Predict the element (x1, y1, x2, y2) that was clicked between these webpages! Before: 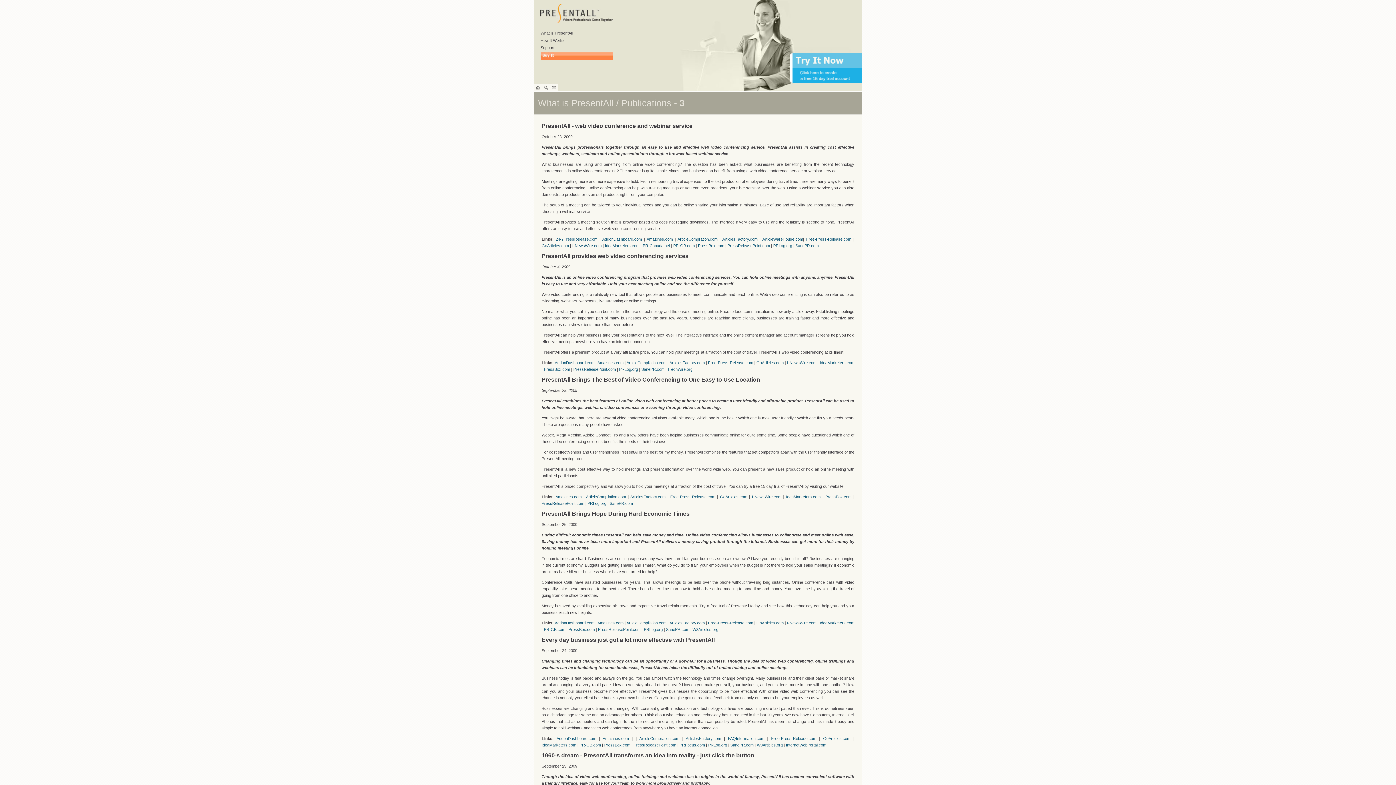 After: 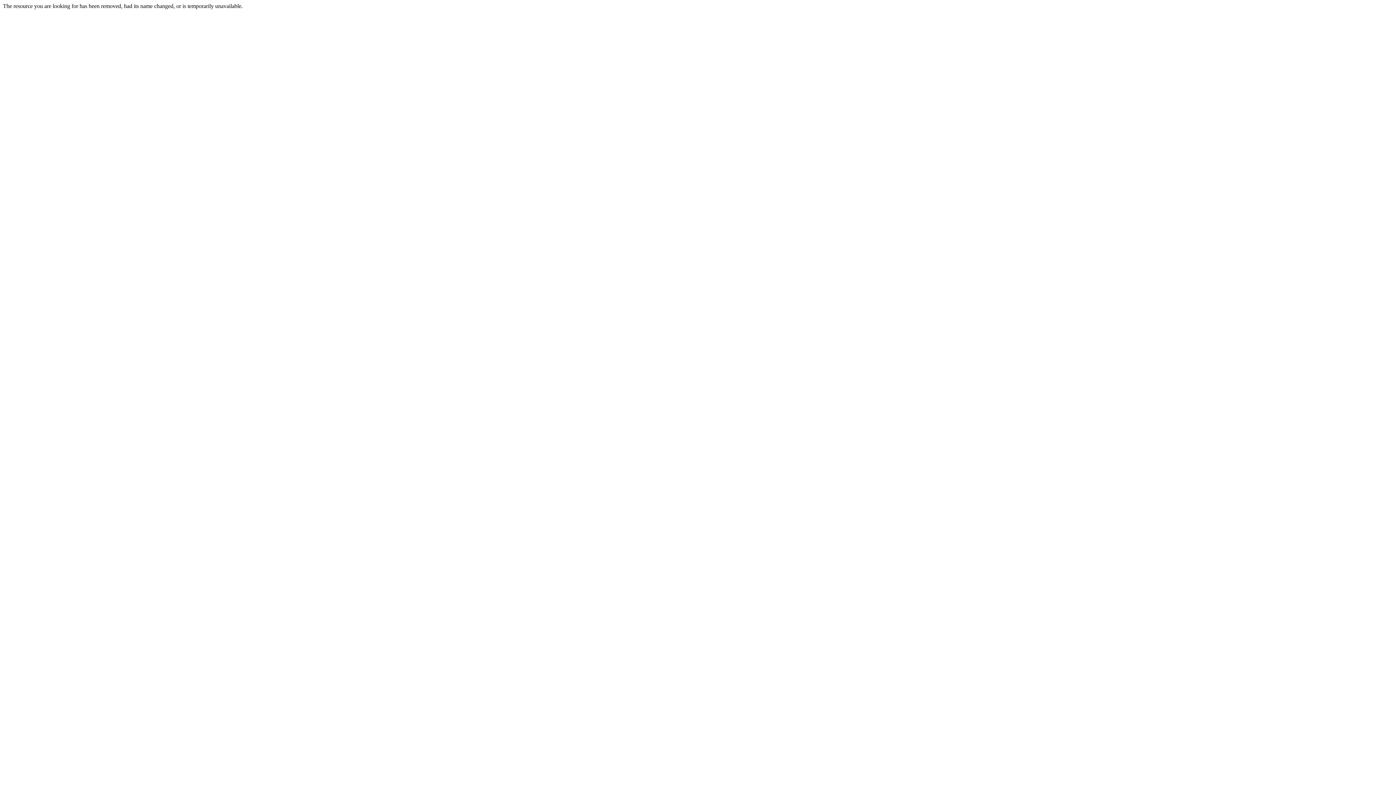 Action: label: Amazines.com bbox: (646, 237, 672, 241)